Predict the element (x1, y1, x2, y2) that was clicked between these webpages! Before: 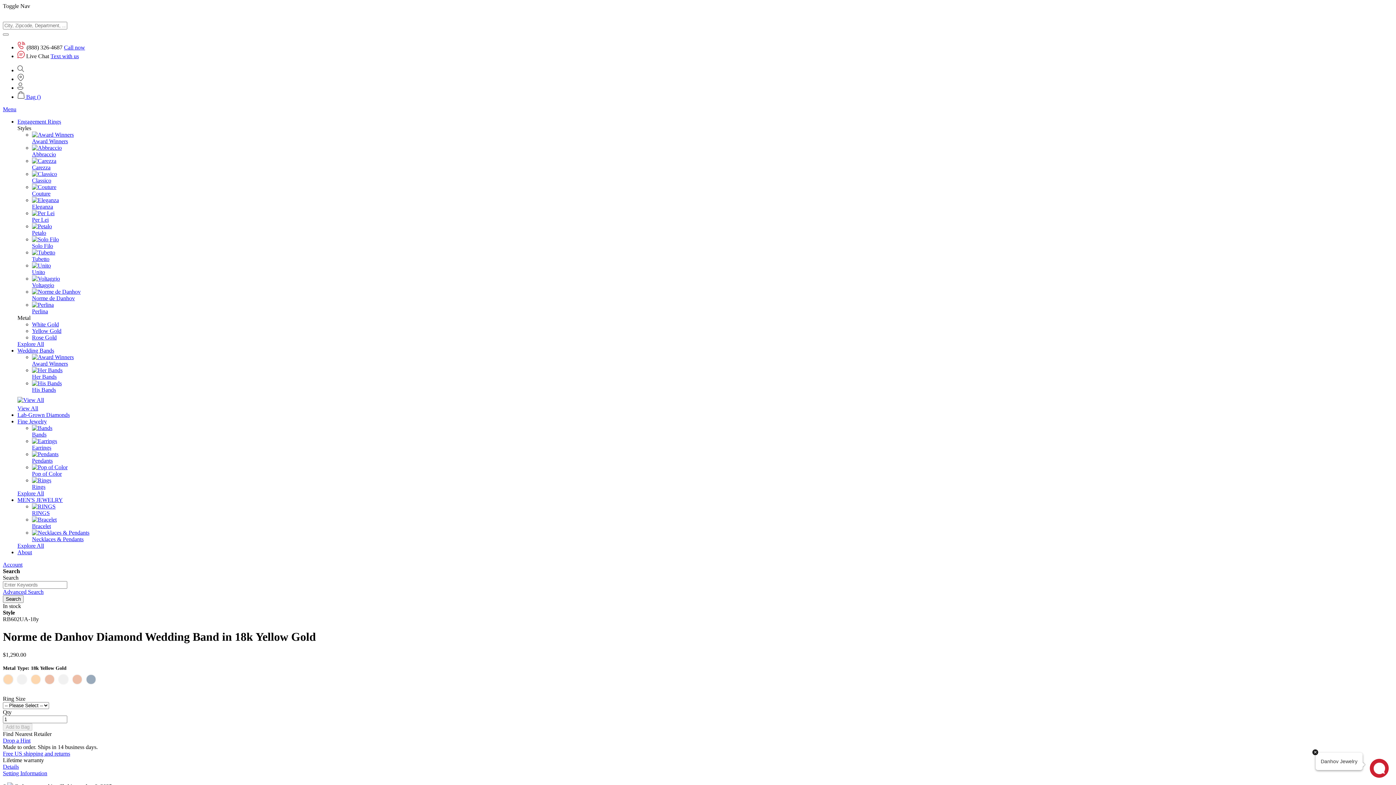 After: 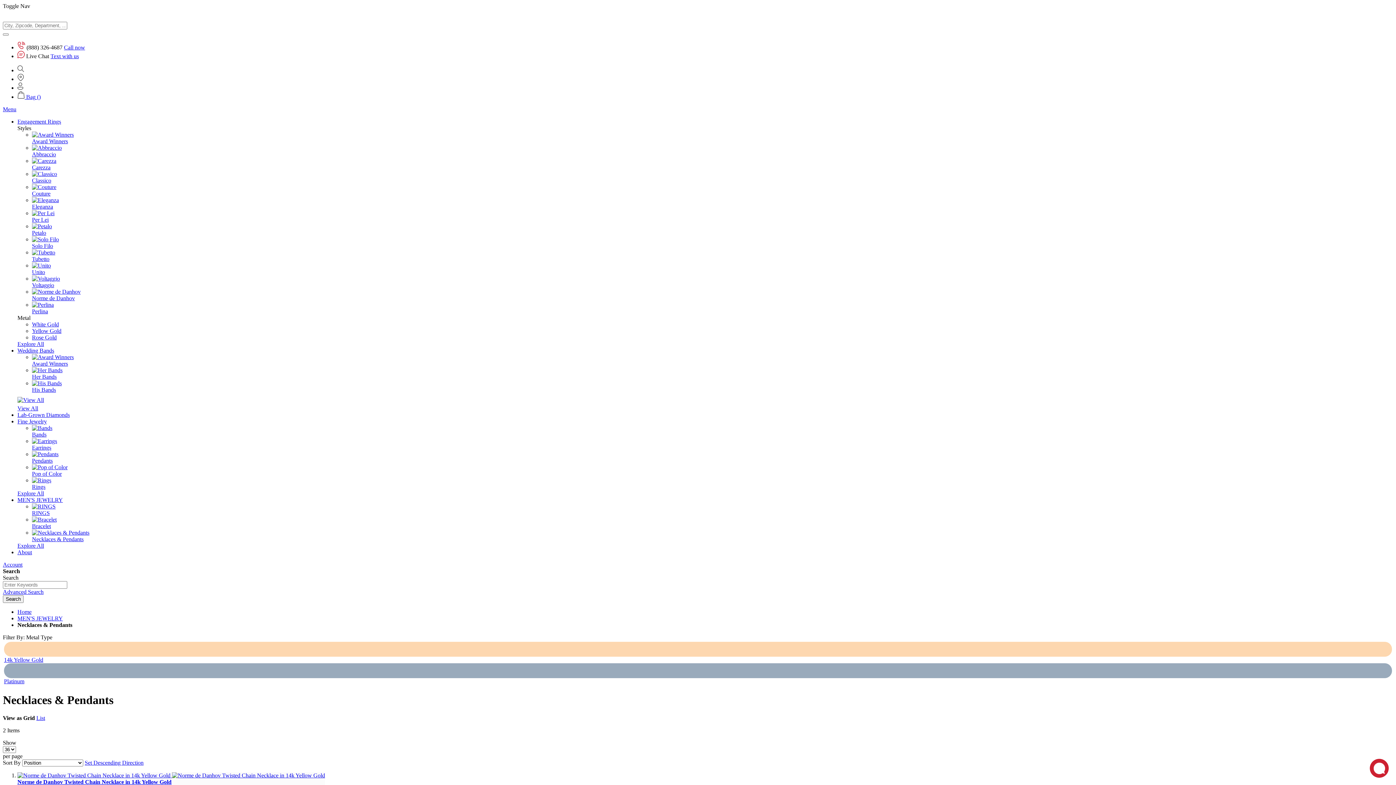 Action: label: Necklaces & Pendants bbox: (32, 536, 83, 542)